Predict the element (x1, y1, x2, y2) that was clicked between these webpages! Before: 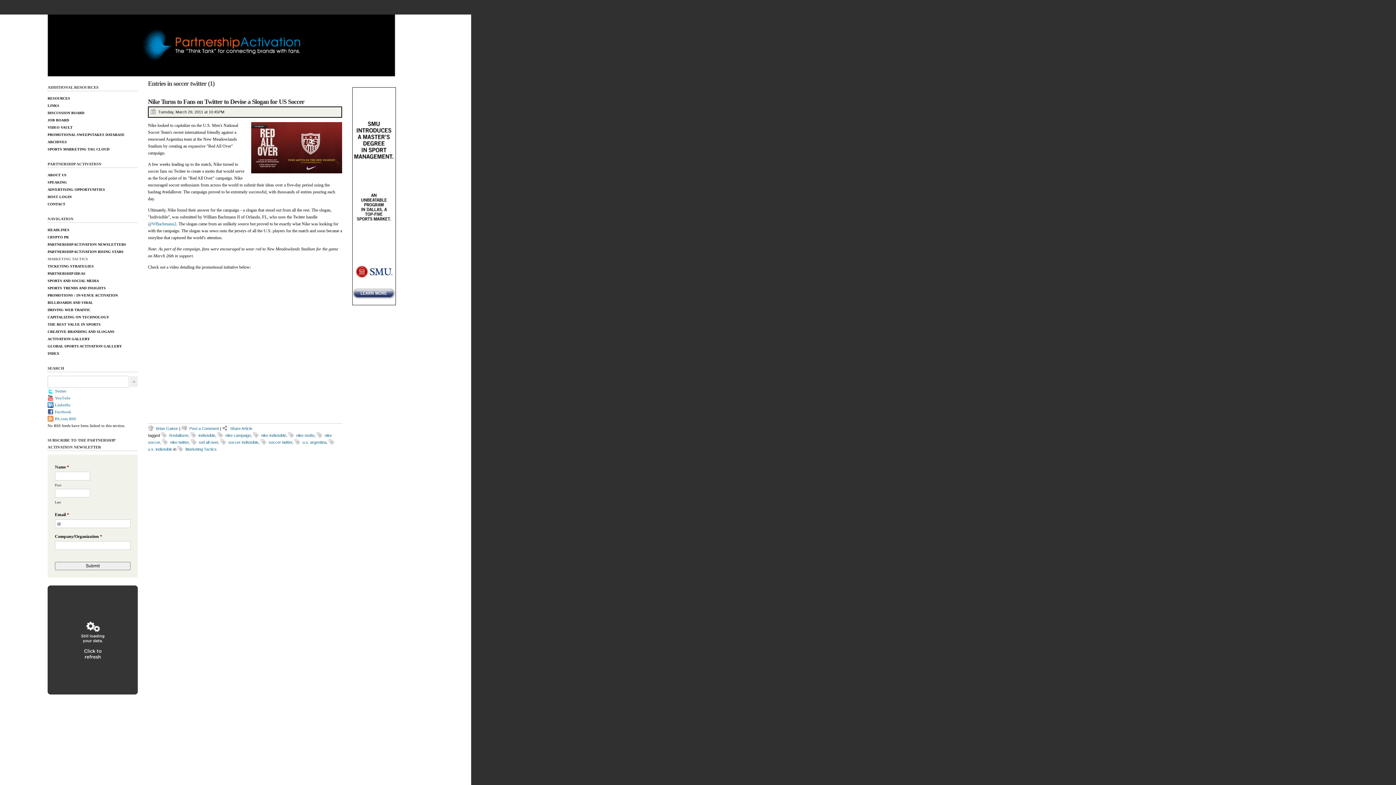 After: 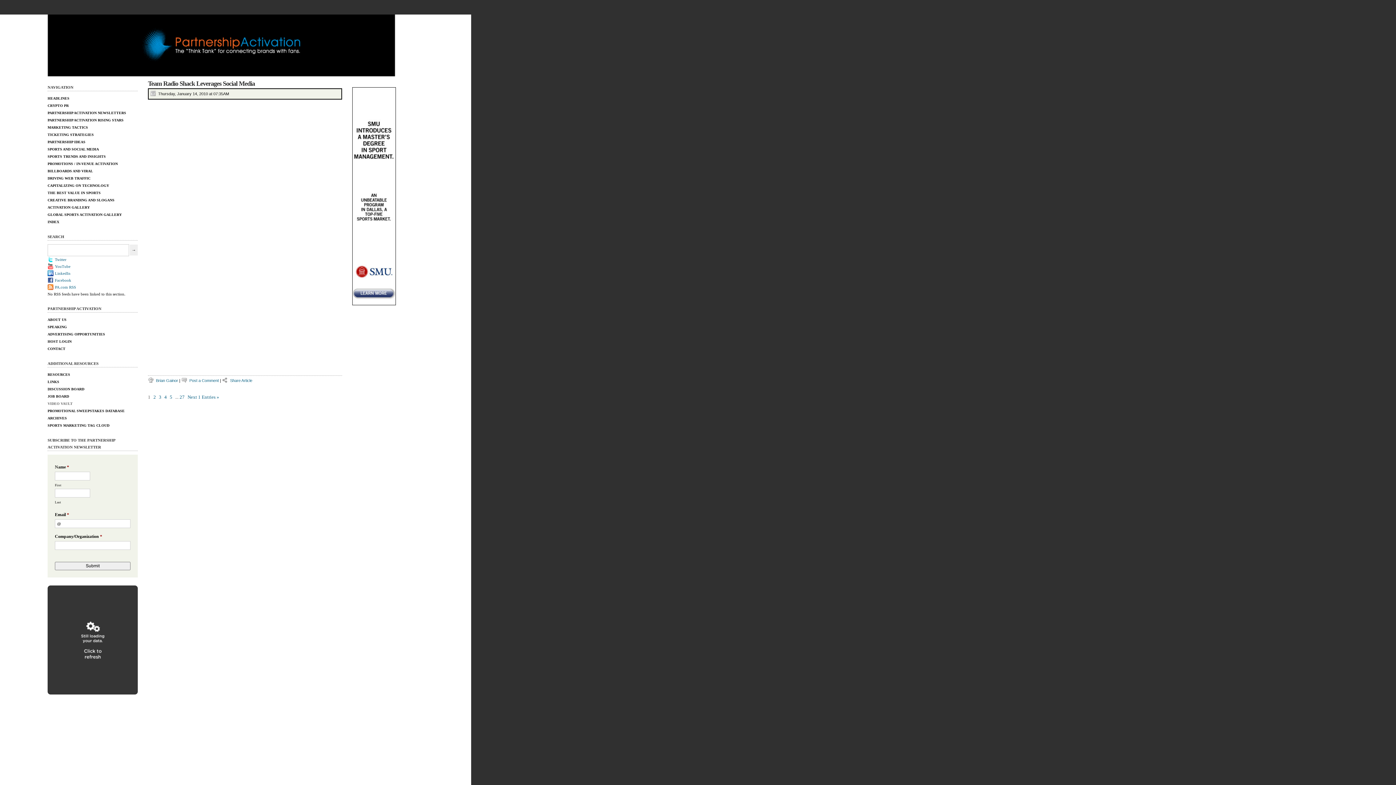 Action: label: VIDEO VAULT bbox: (47, 125, 72, 129)